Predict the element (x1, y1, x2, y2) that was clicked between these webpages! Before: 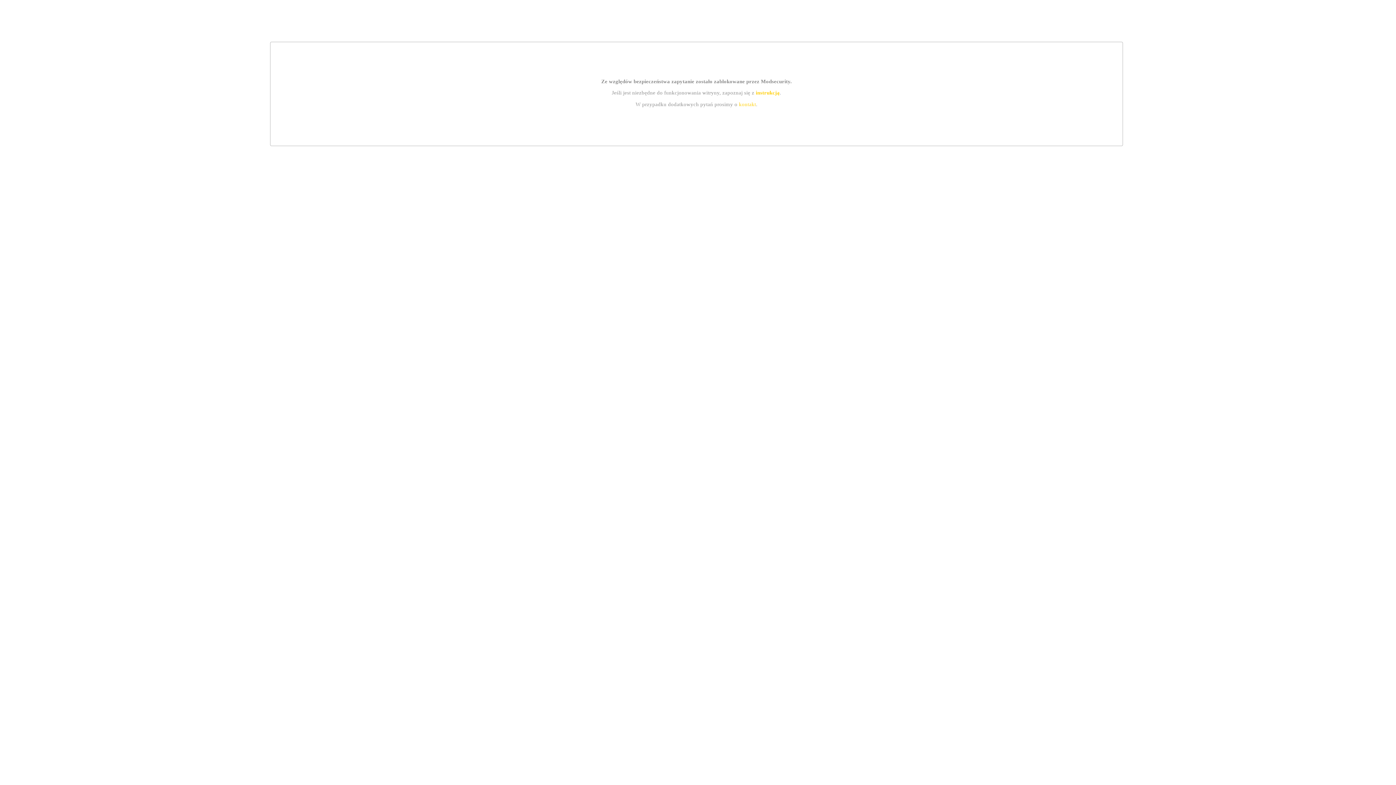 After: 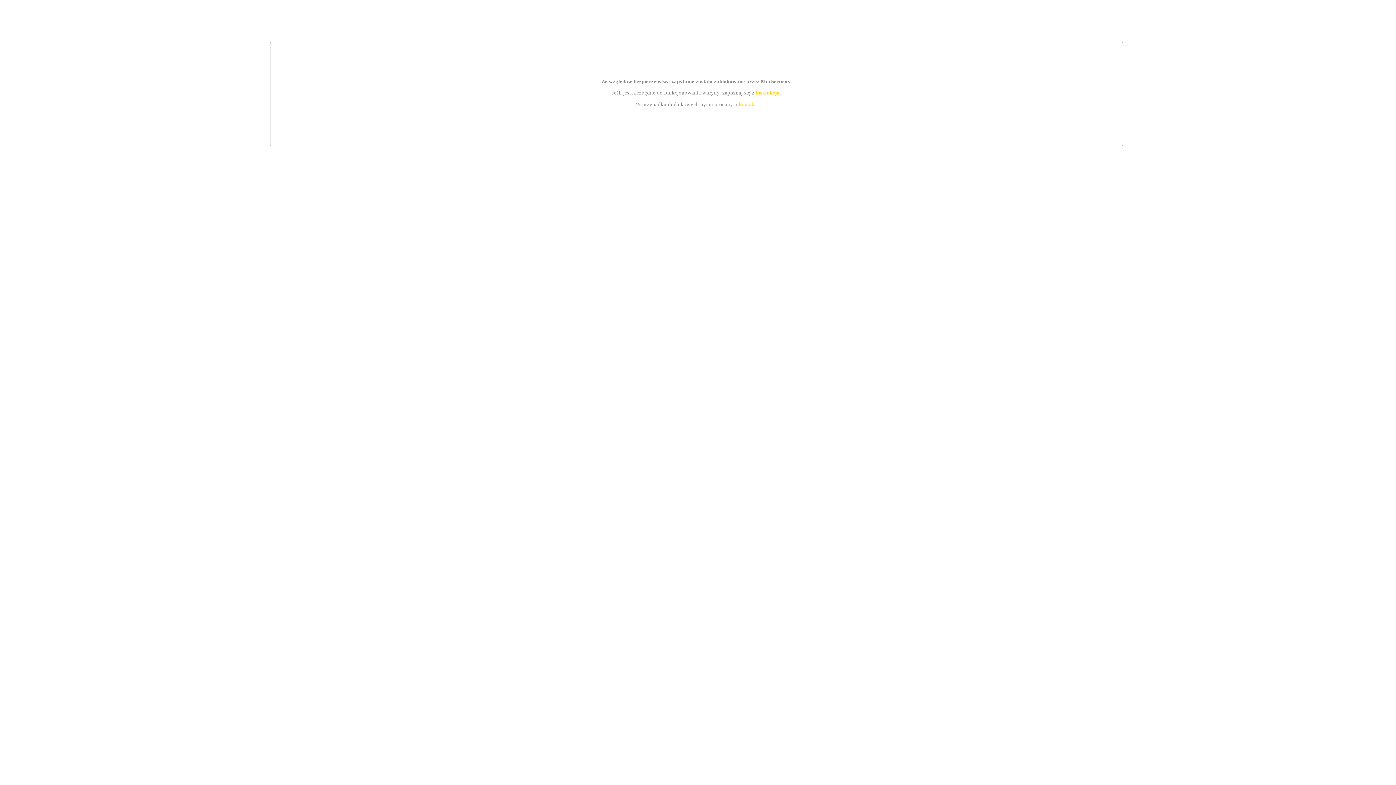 Action: label: instrukcją bbox: (755, 89, 779, 95)